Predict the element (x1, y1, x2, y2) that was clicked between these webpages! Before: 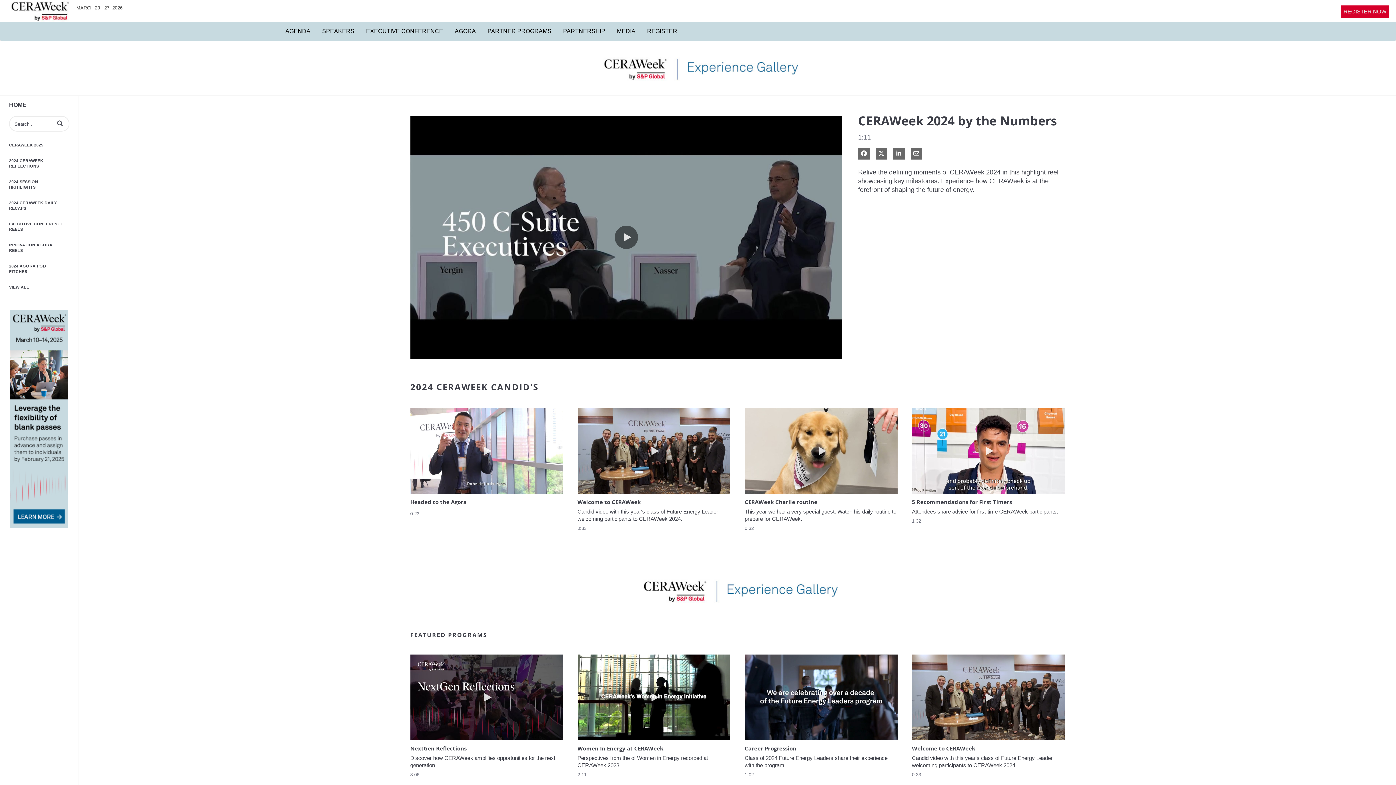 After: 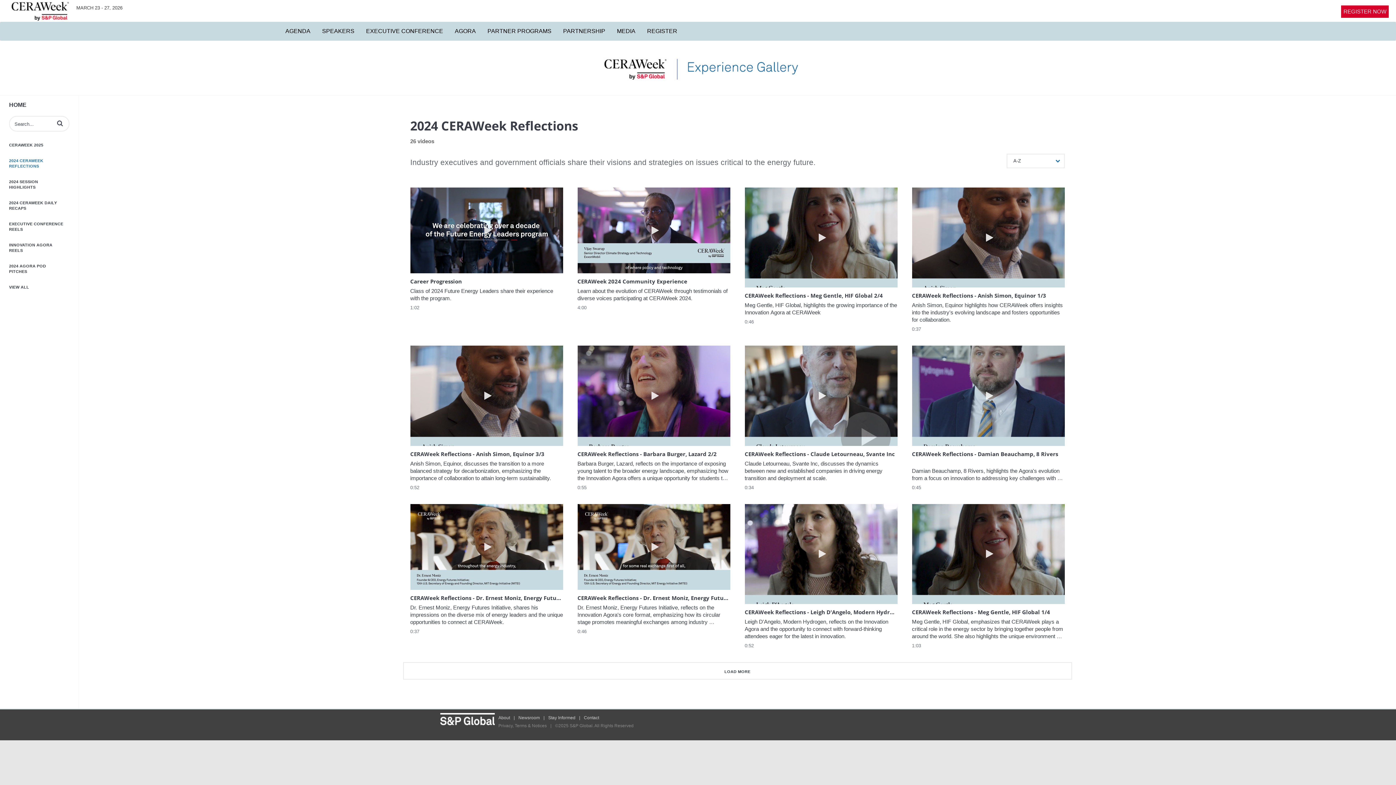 Action: bbox: (9, 153, 78, 174) label: 2024 CERAWEEK REFLECTIONS